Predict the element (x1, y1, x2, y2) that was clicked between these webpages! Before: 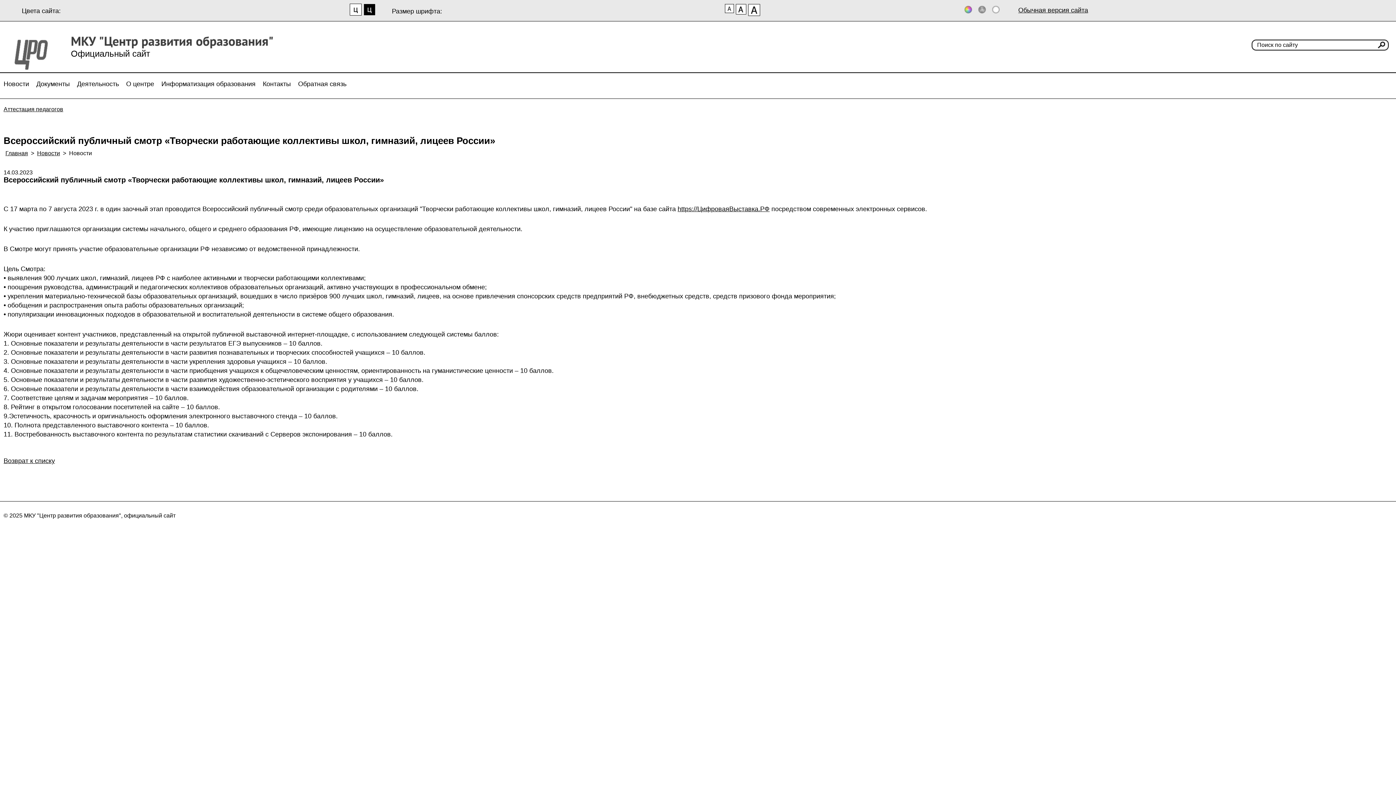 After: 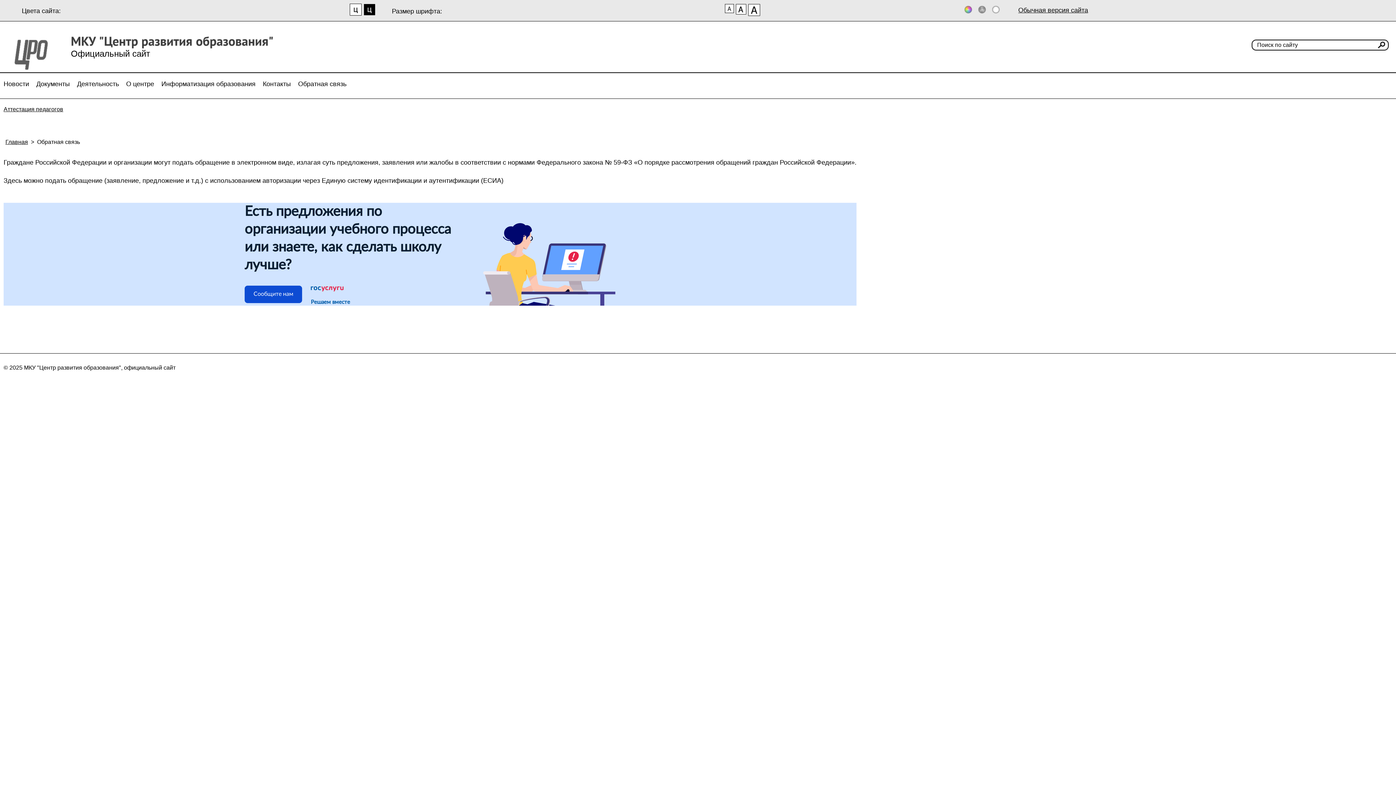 Action: label: Обратная связь bbox: (296, 80, 348, 89)